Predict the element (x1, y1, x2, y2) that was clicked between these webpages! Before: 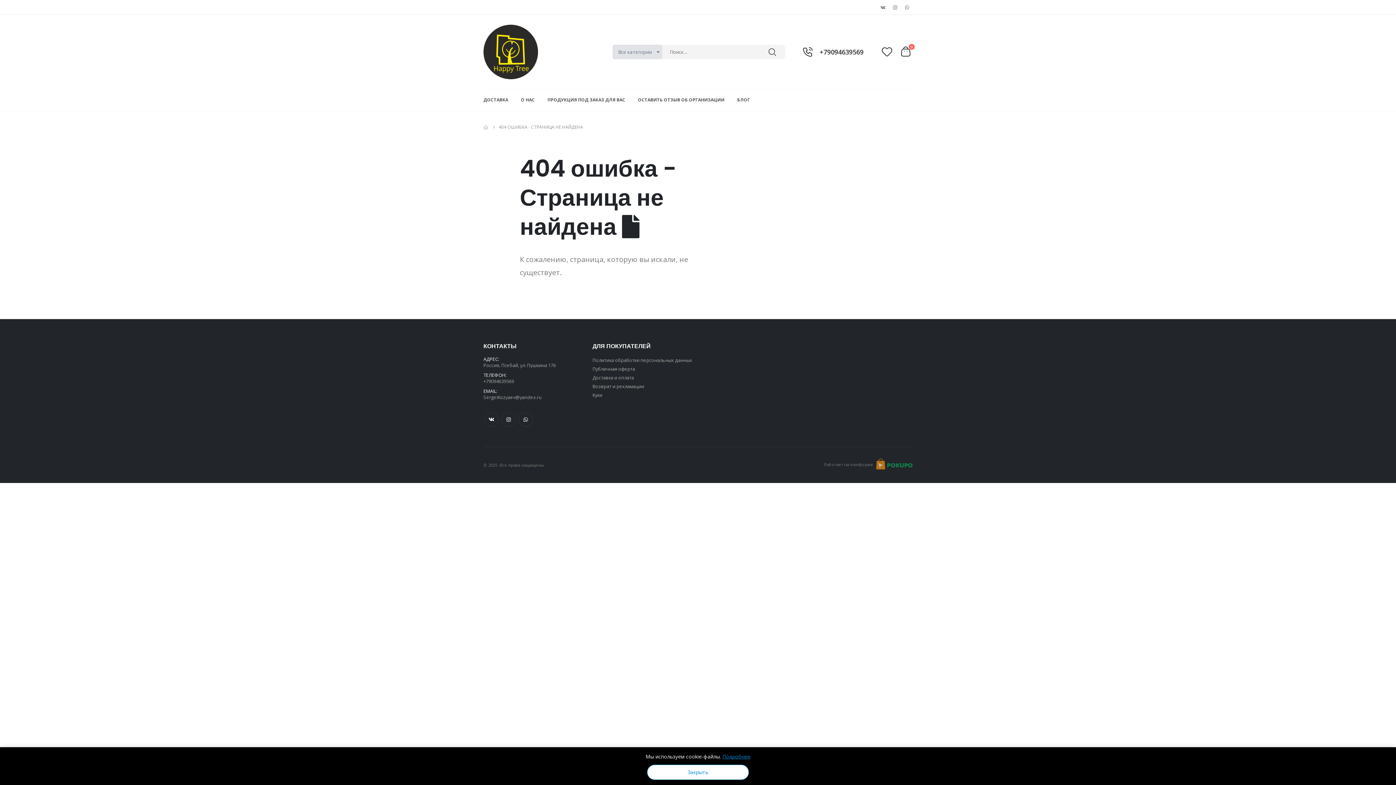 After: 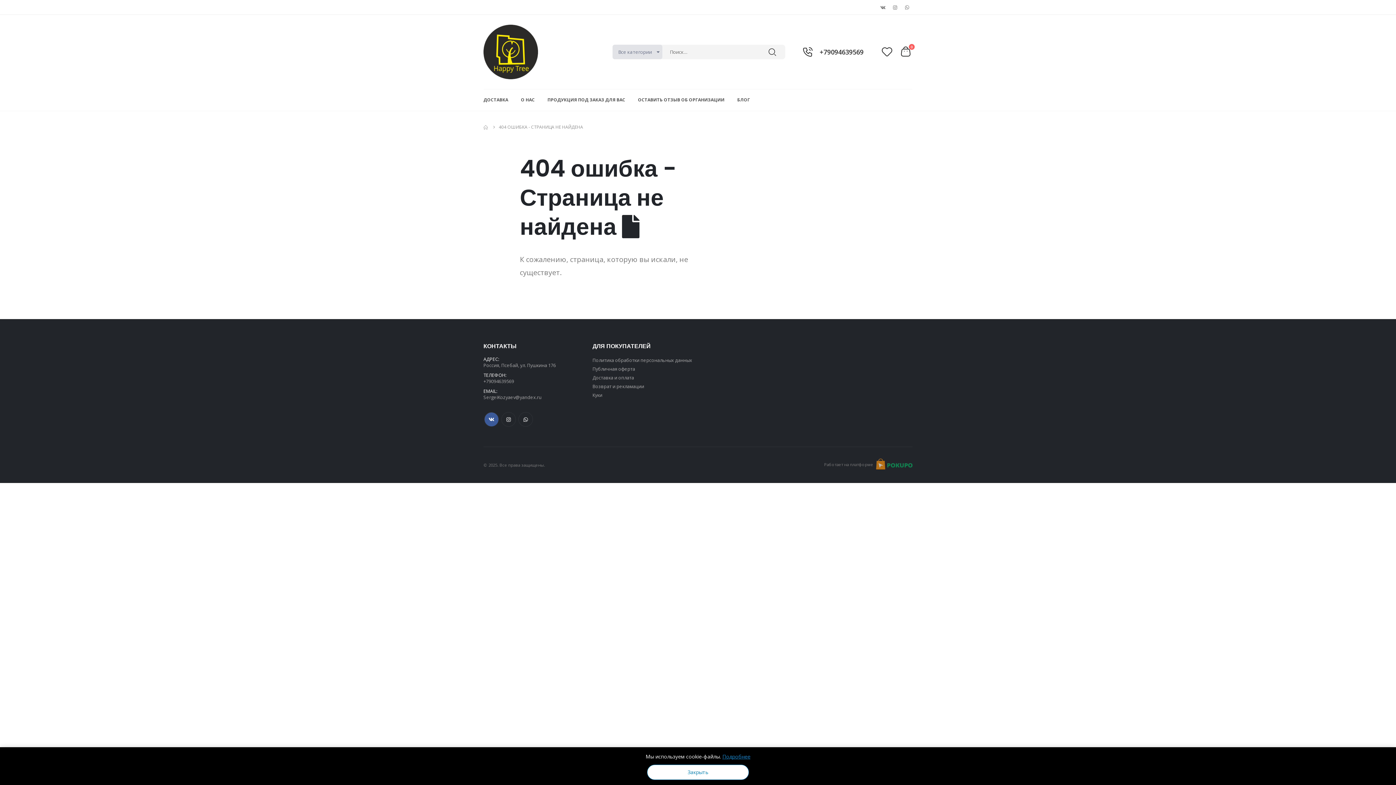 Action: bbox: (484, 412, 498, 426)